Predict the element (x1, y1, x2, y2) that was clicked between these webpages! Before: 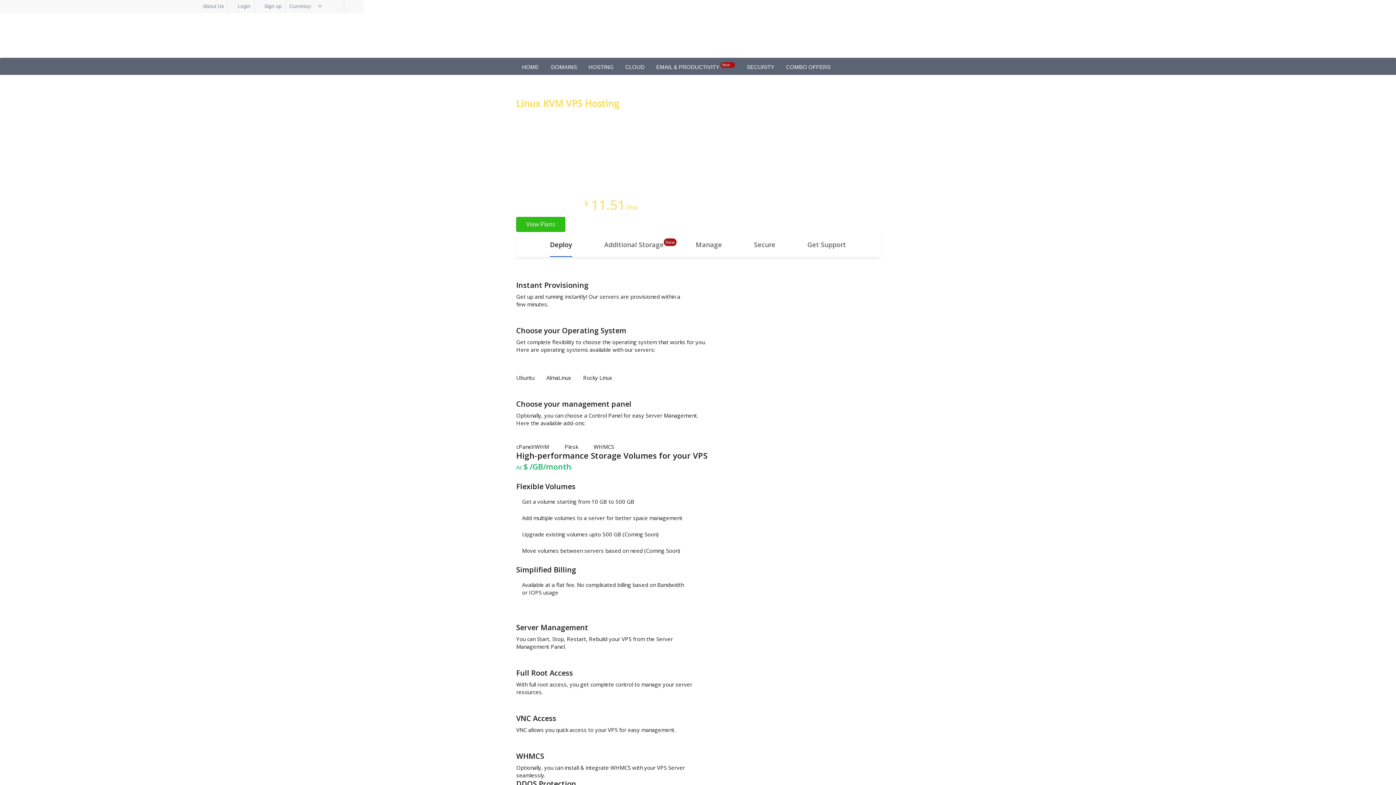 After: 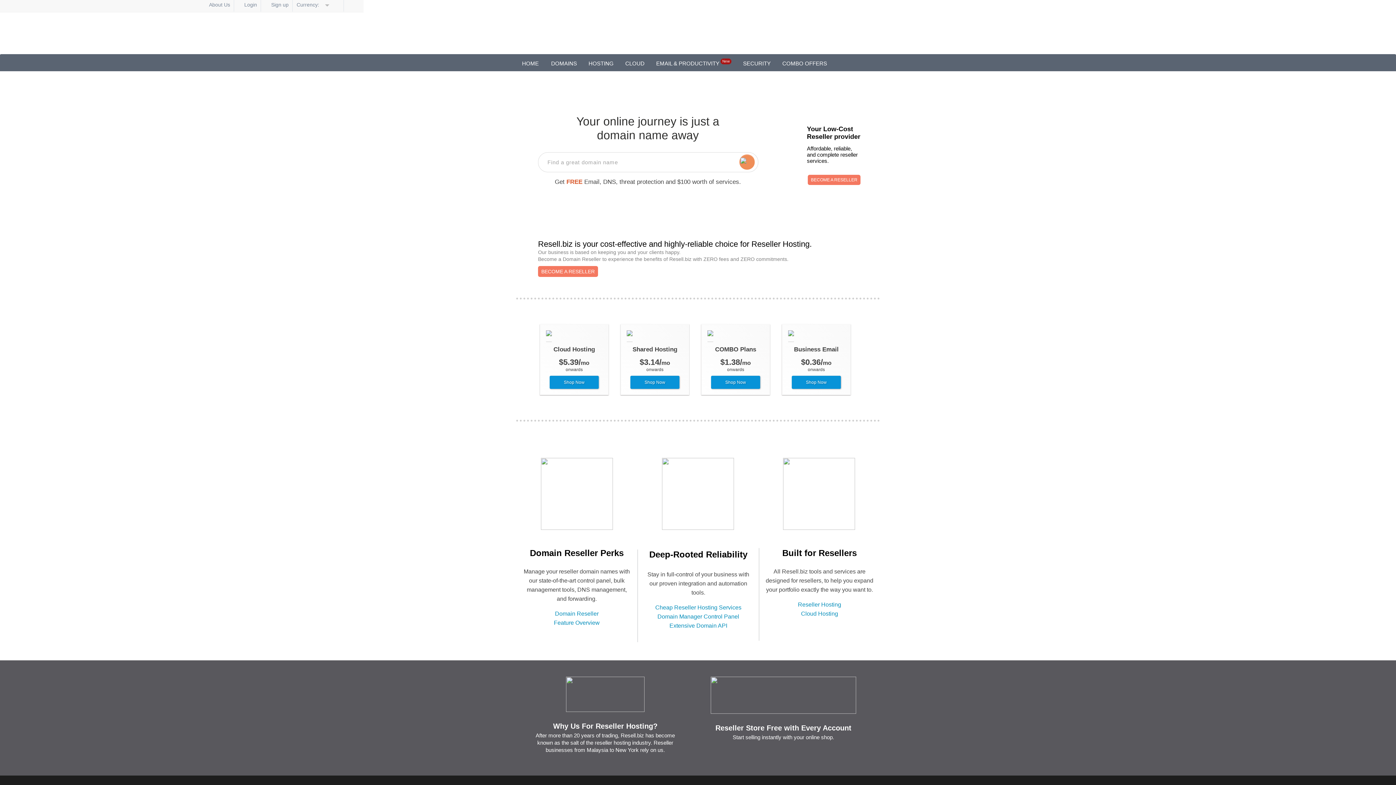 Action: bbox: (516, 21, 880, 36)